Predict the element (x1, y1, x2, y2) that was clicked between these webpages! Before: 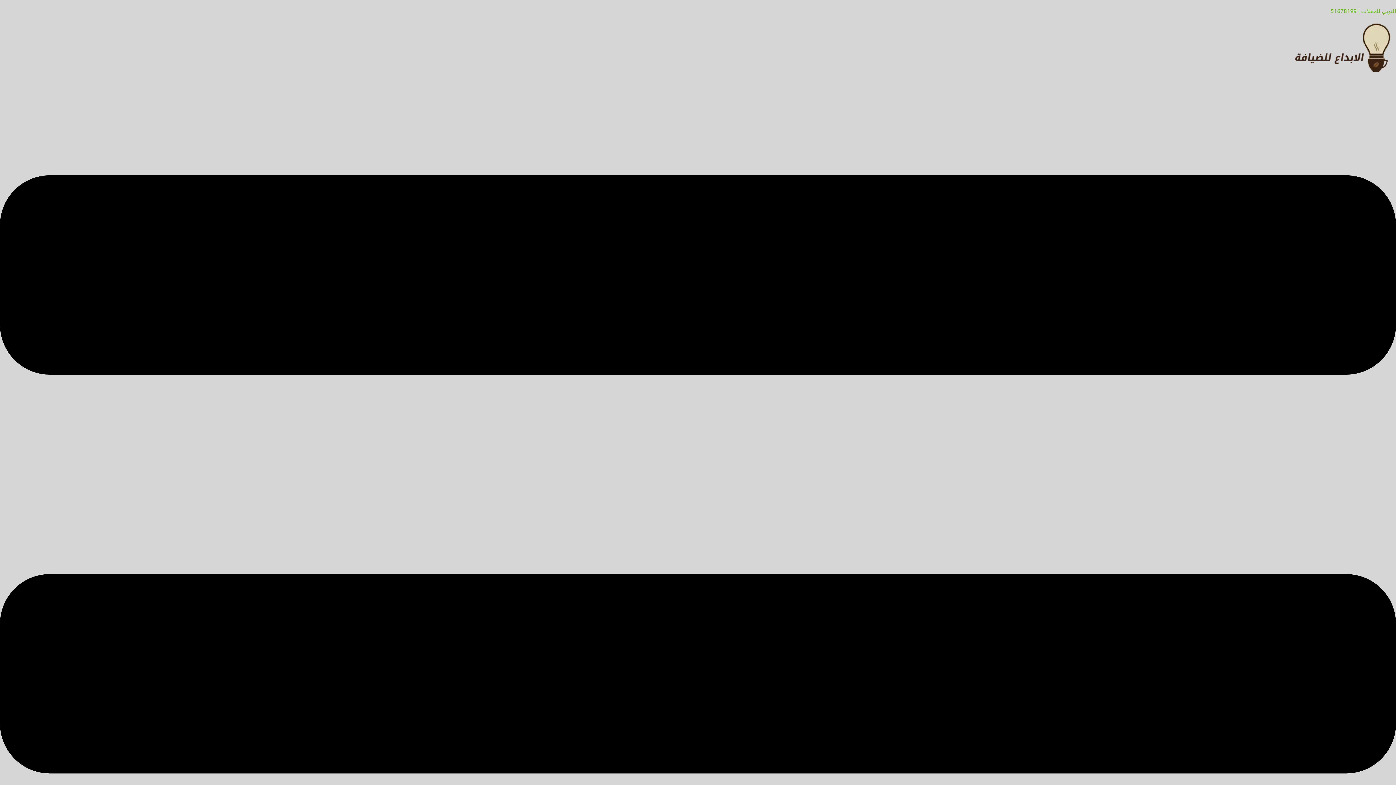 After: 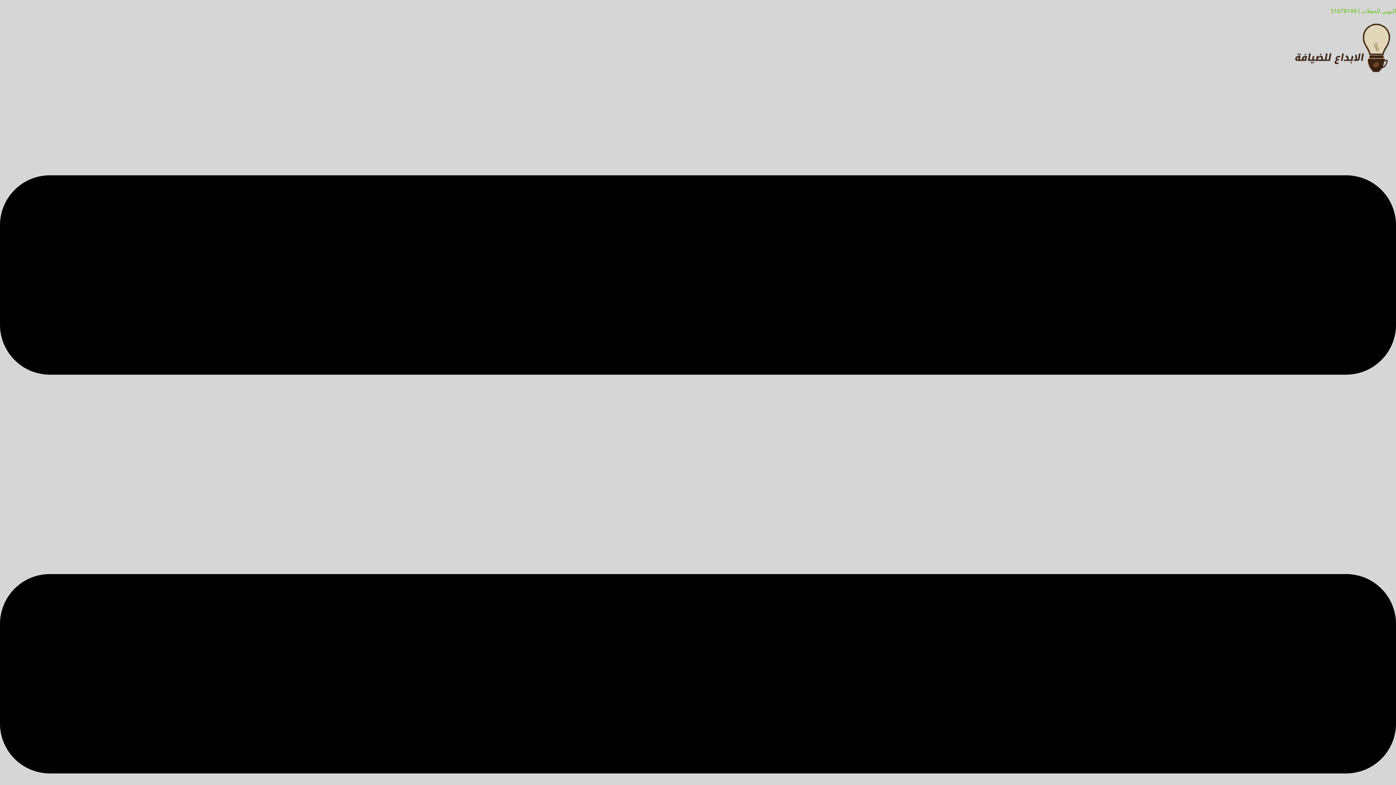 Action: bbox: (1330, 6, 1396, 14) label: النوبي للحفلات | 51678199